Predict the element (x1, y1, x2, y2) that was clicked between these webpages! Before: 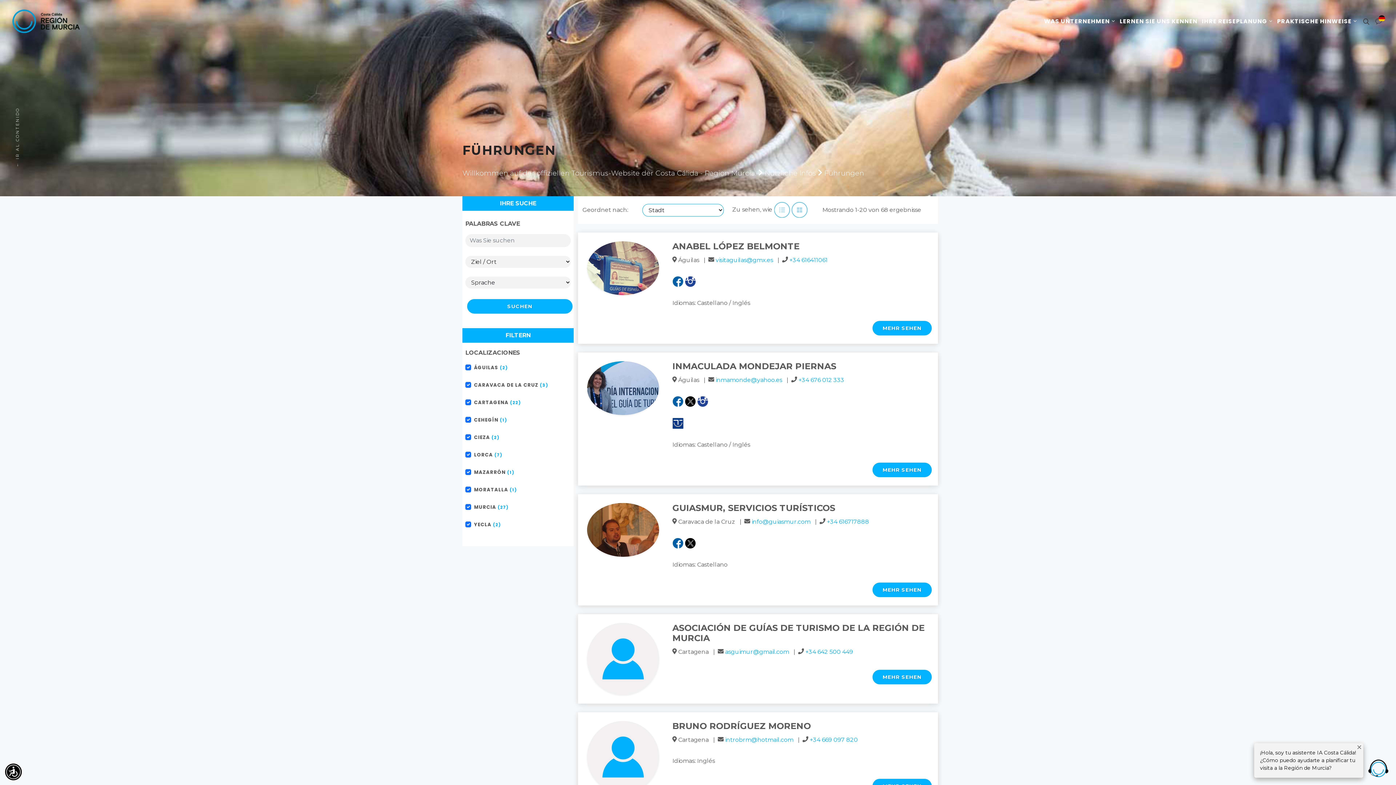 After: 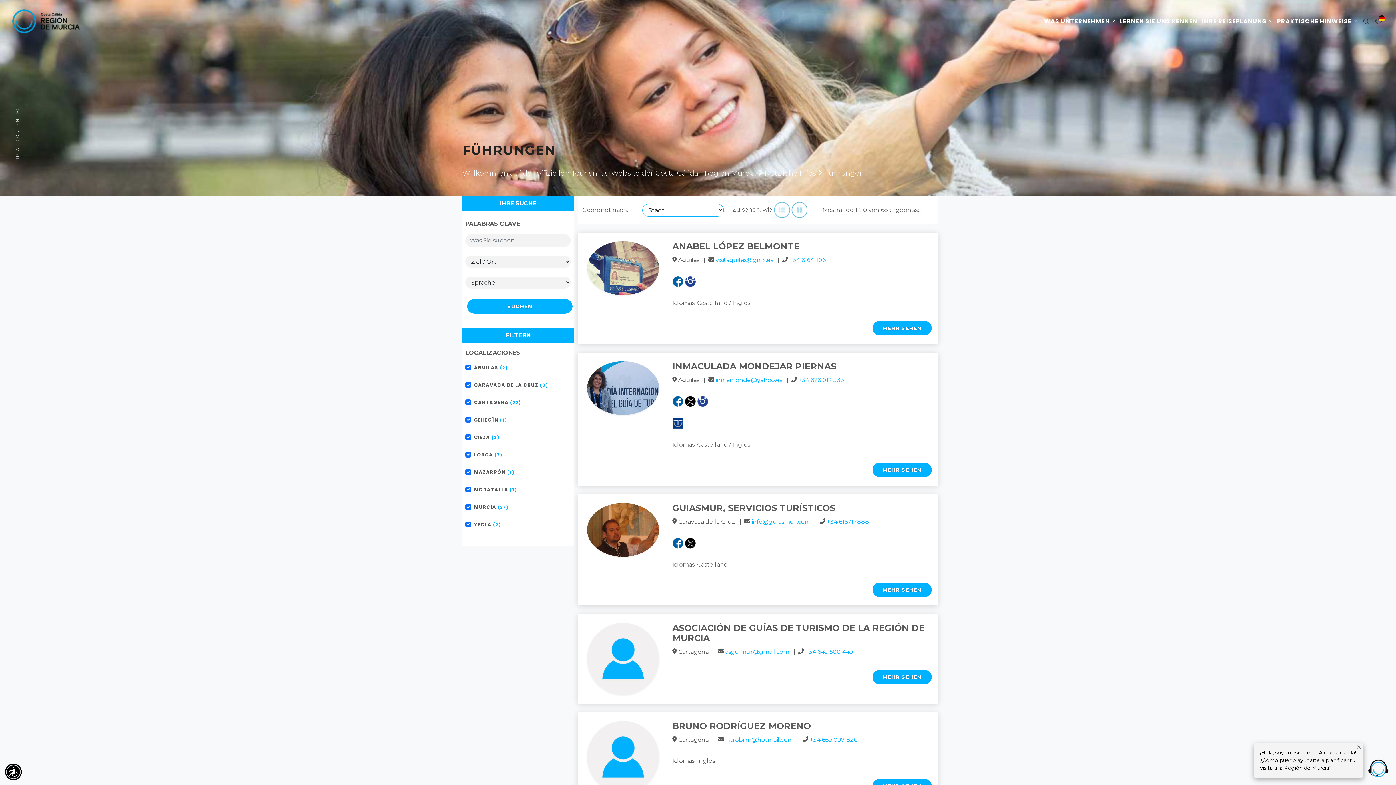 Action: label: asguimur@gmail.com bbox: (725, 648, 789, 655)